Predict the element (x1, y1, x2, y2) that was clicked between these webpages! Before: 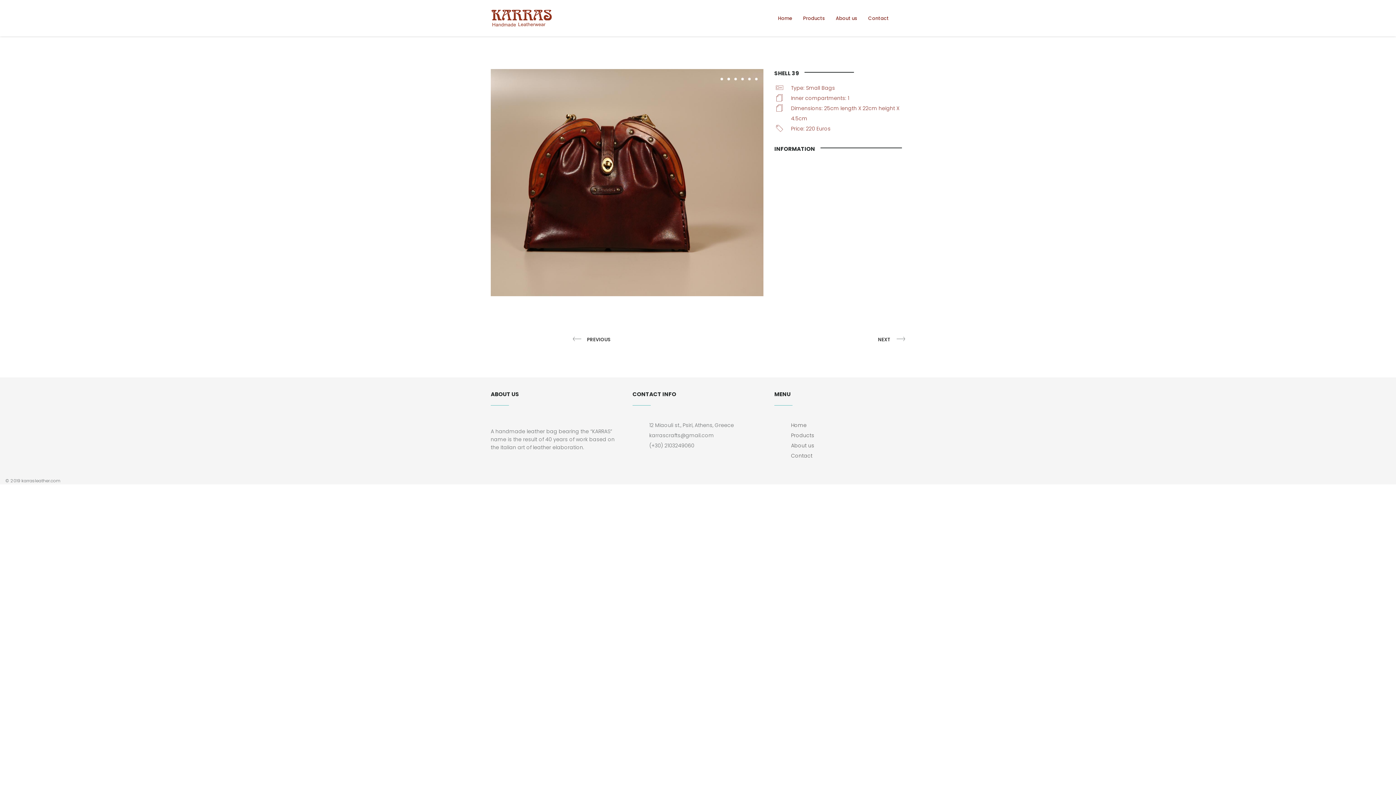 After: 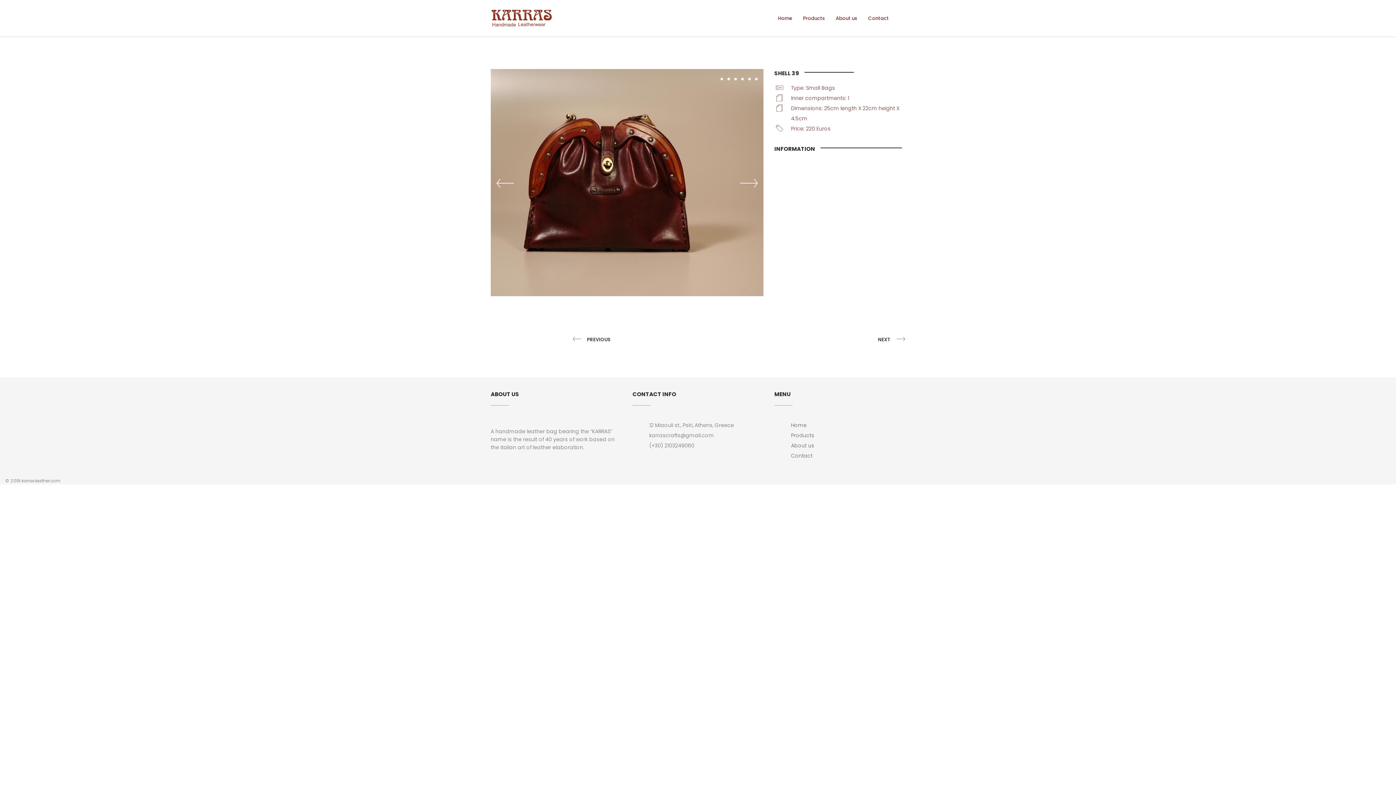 Action: label: 2 bbox: (727, 77, 730, 80)